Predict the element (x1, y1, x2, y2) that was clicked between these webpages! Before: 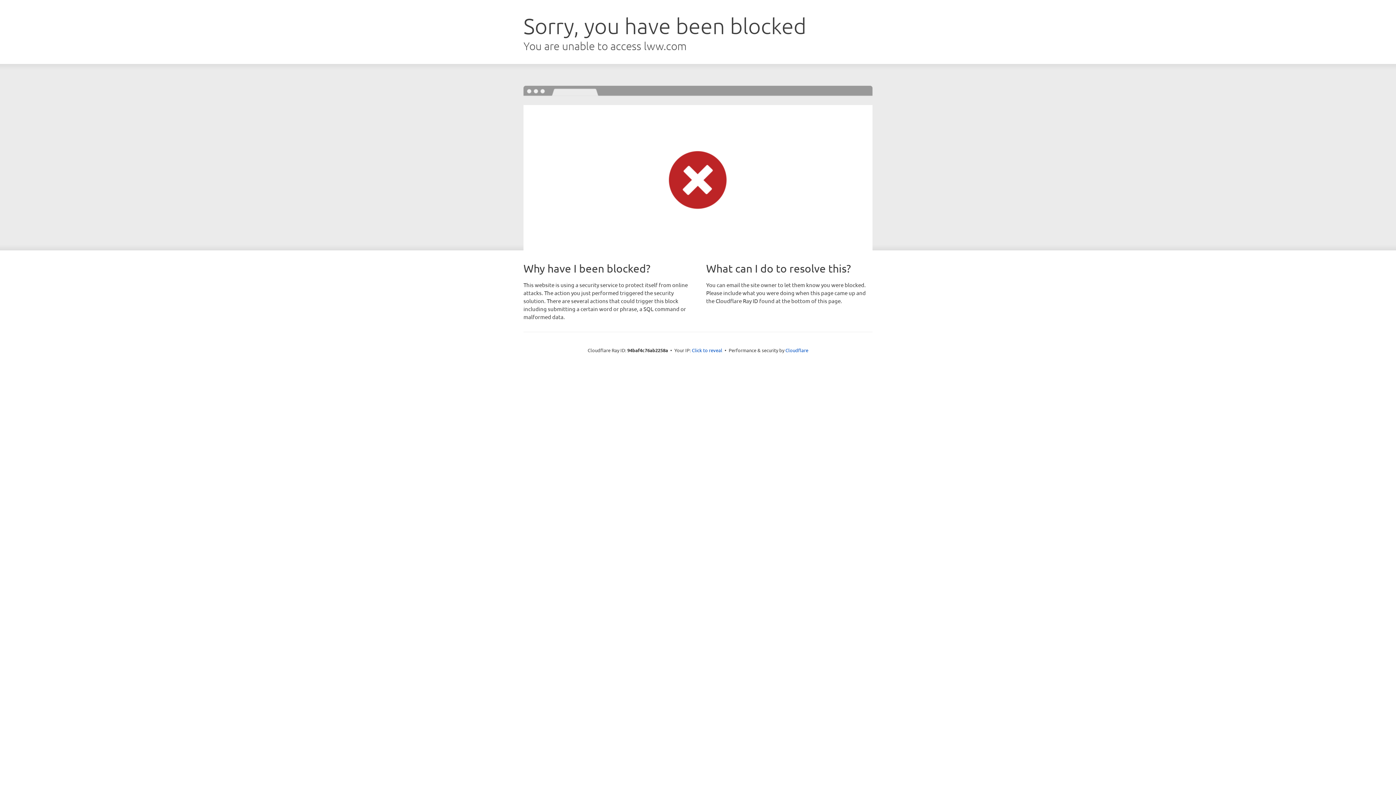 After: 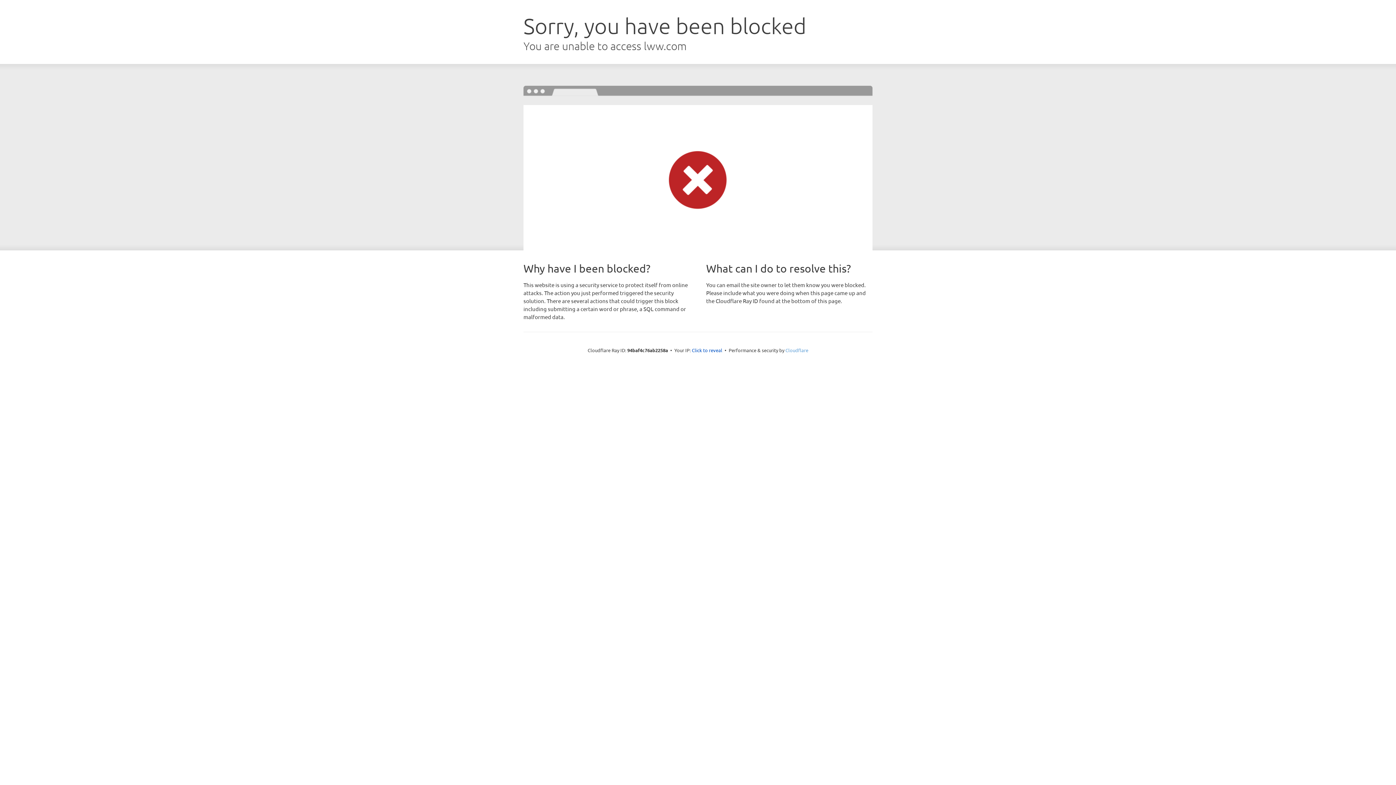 Action: label: Cloudflare bbox: (785, 347, 808, 353)